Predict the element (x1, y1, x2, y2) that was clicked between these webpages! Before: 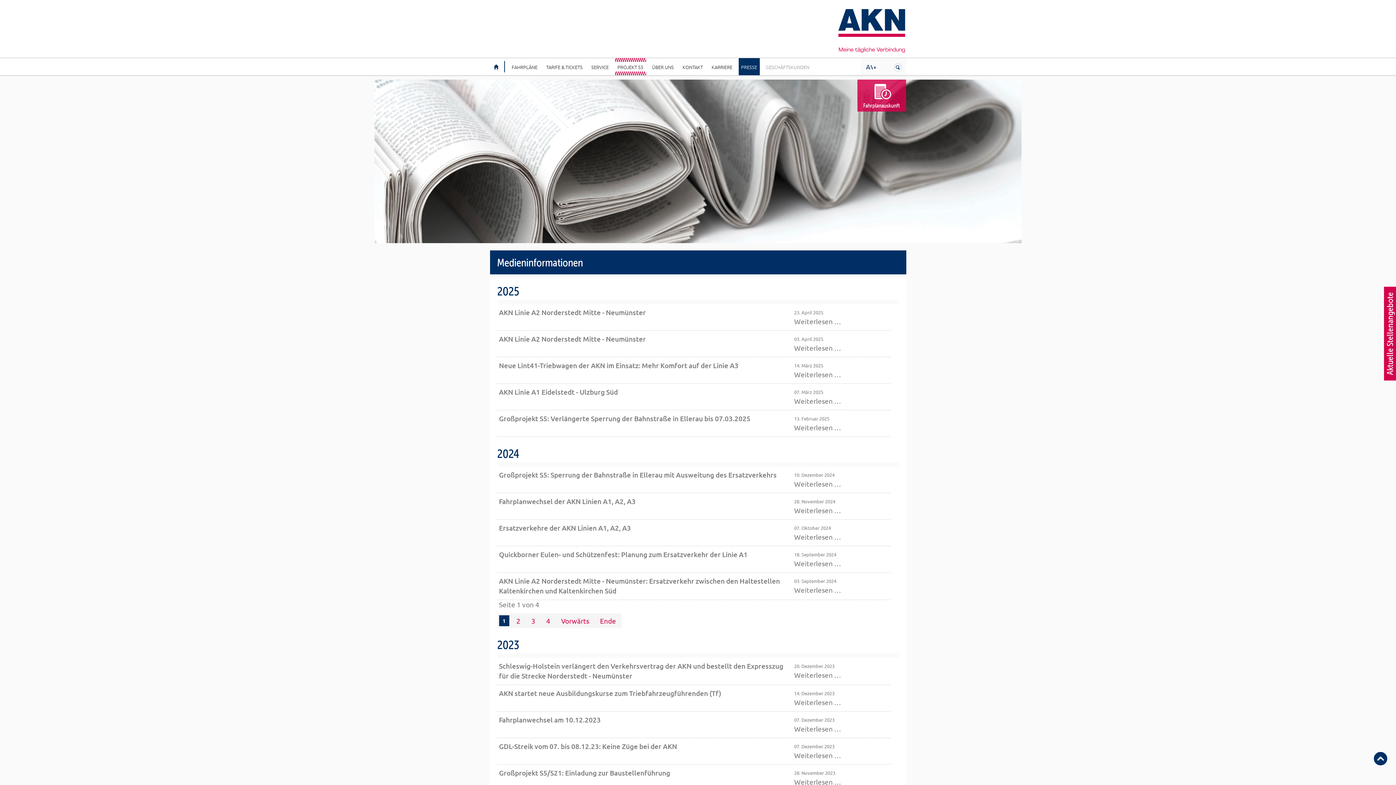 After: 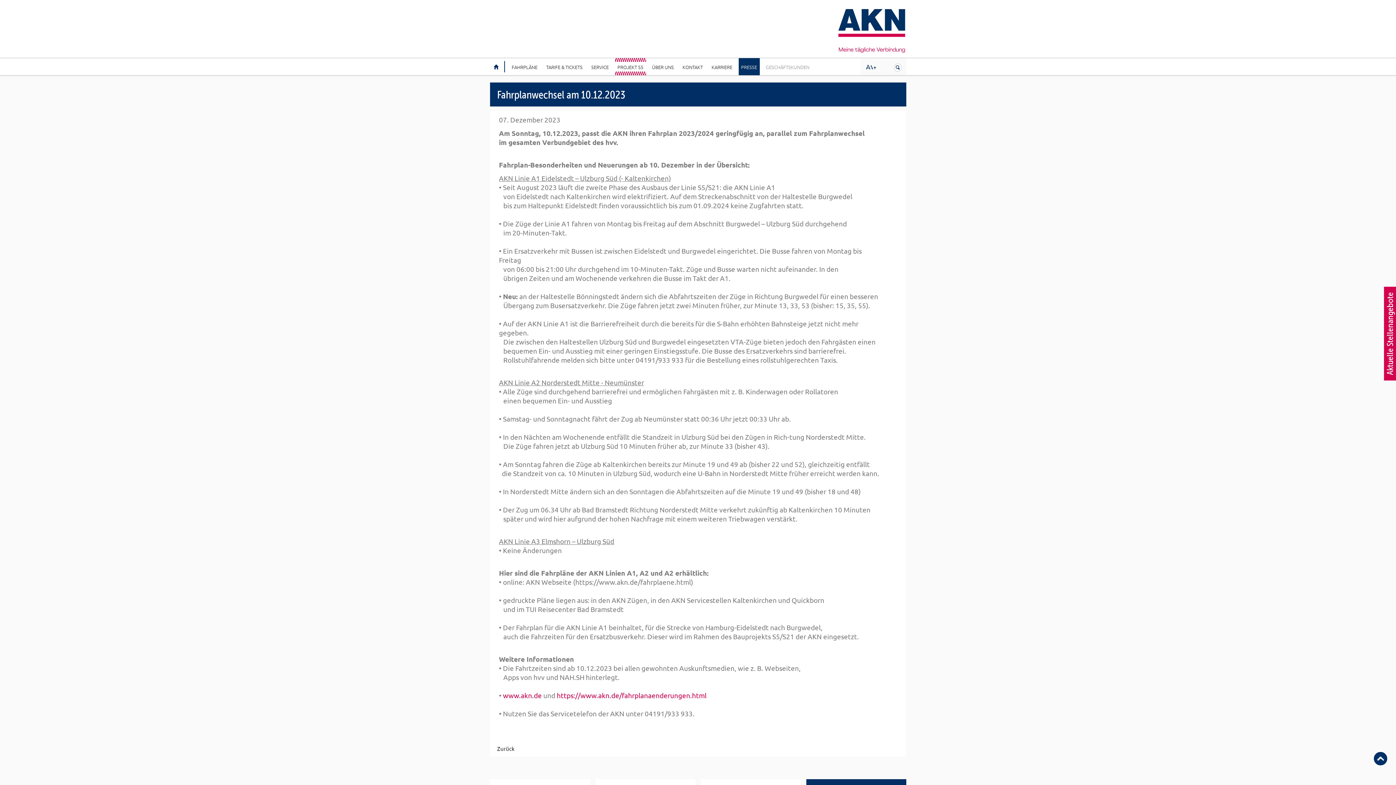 Action: label: Fahrplanwechsel am 10.12.2023 bbox: (499, 715, 600, 724)